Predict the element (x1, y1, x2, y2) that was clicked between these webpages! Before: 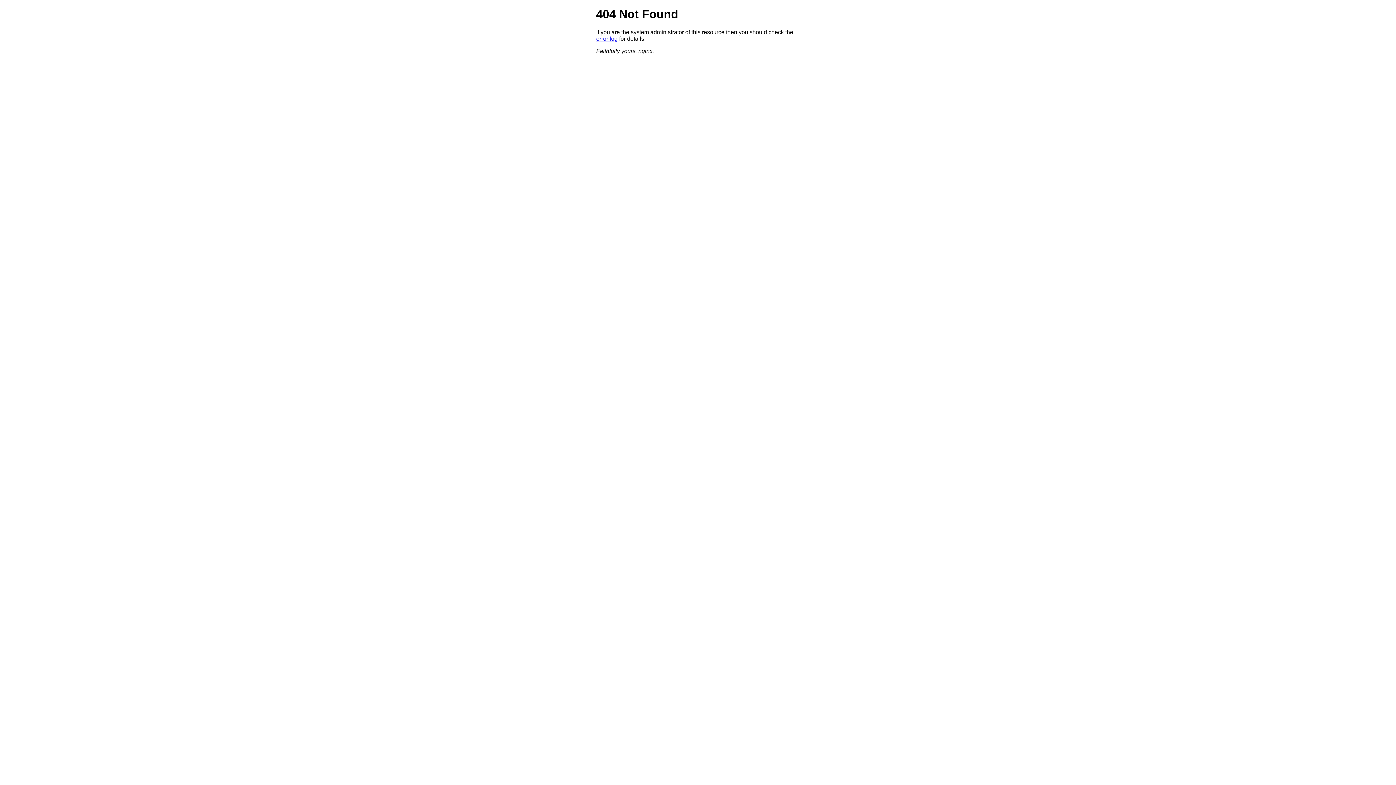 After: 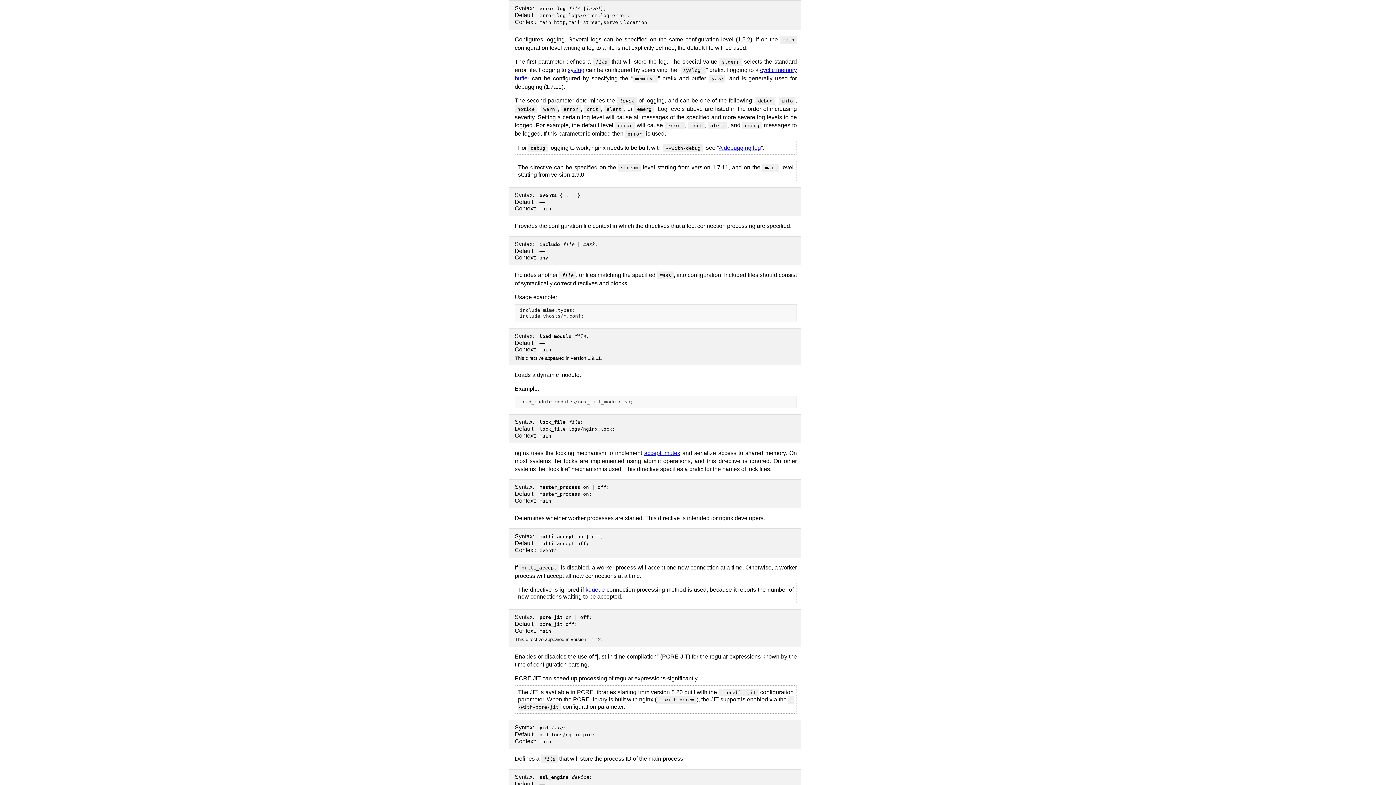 Action: bbox: (596, 35, 617, 41) label: error log